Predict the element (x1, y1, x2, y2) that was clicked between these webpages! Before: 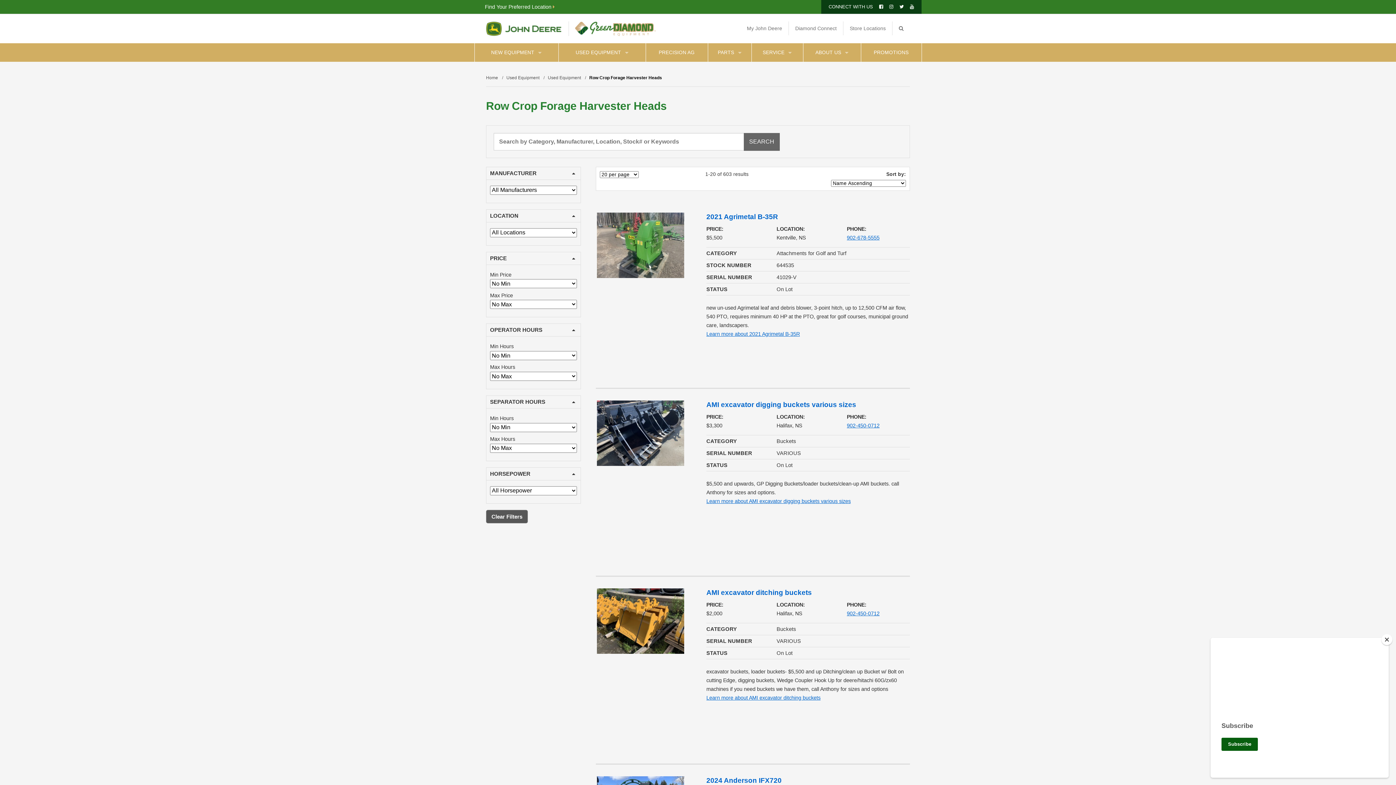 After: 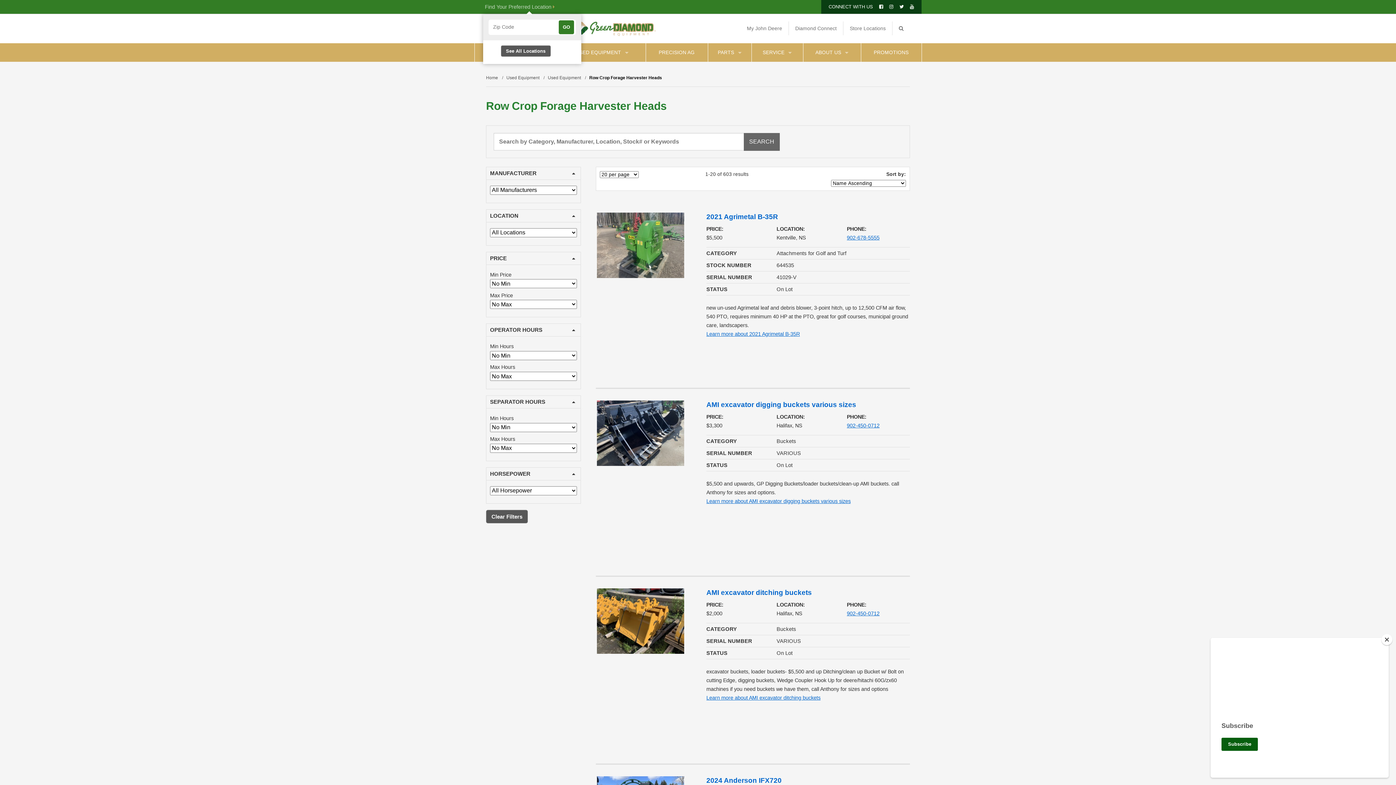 Action: label: Find Your Preferred Location  bbox: (485, 4, 554, 9)